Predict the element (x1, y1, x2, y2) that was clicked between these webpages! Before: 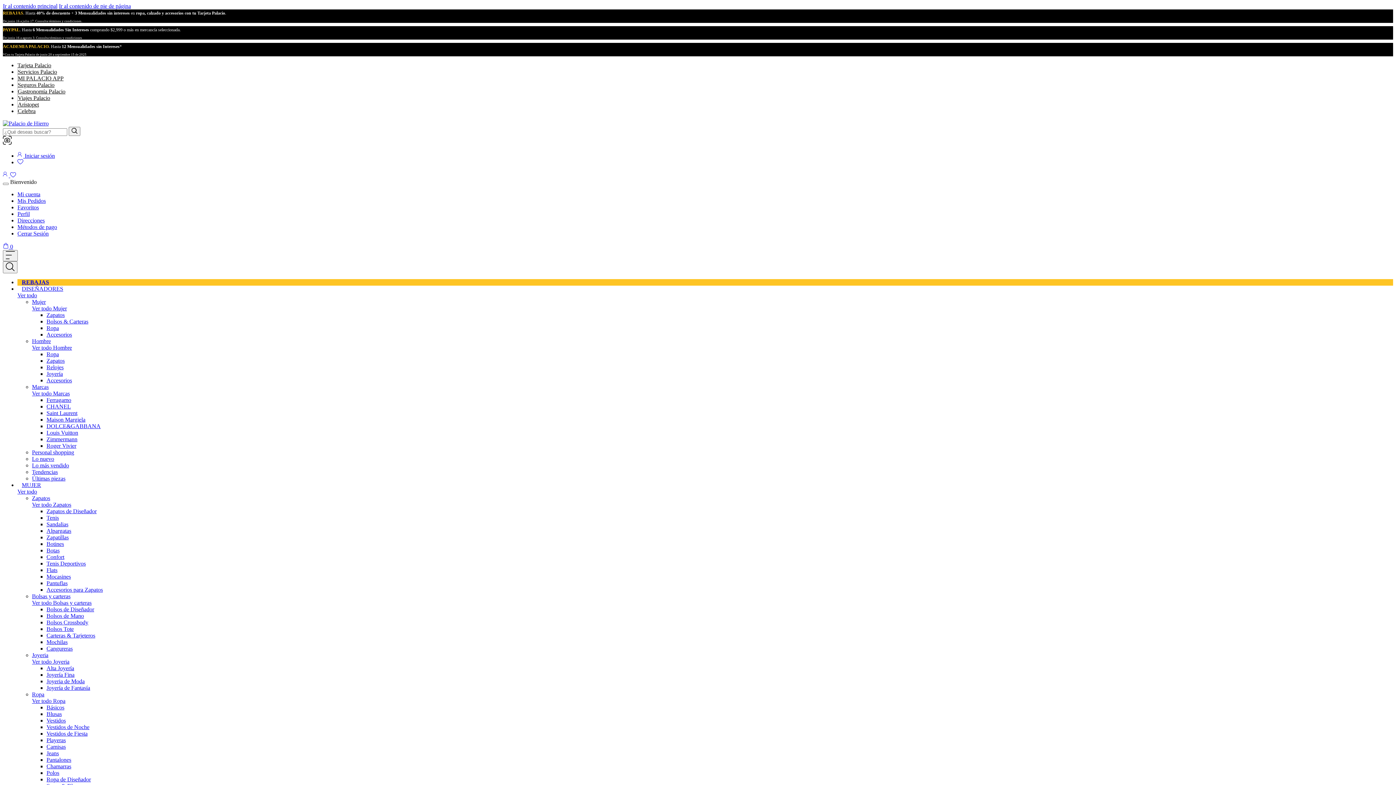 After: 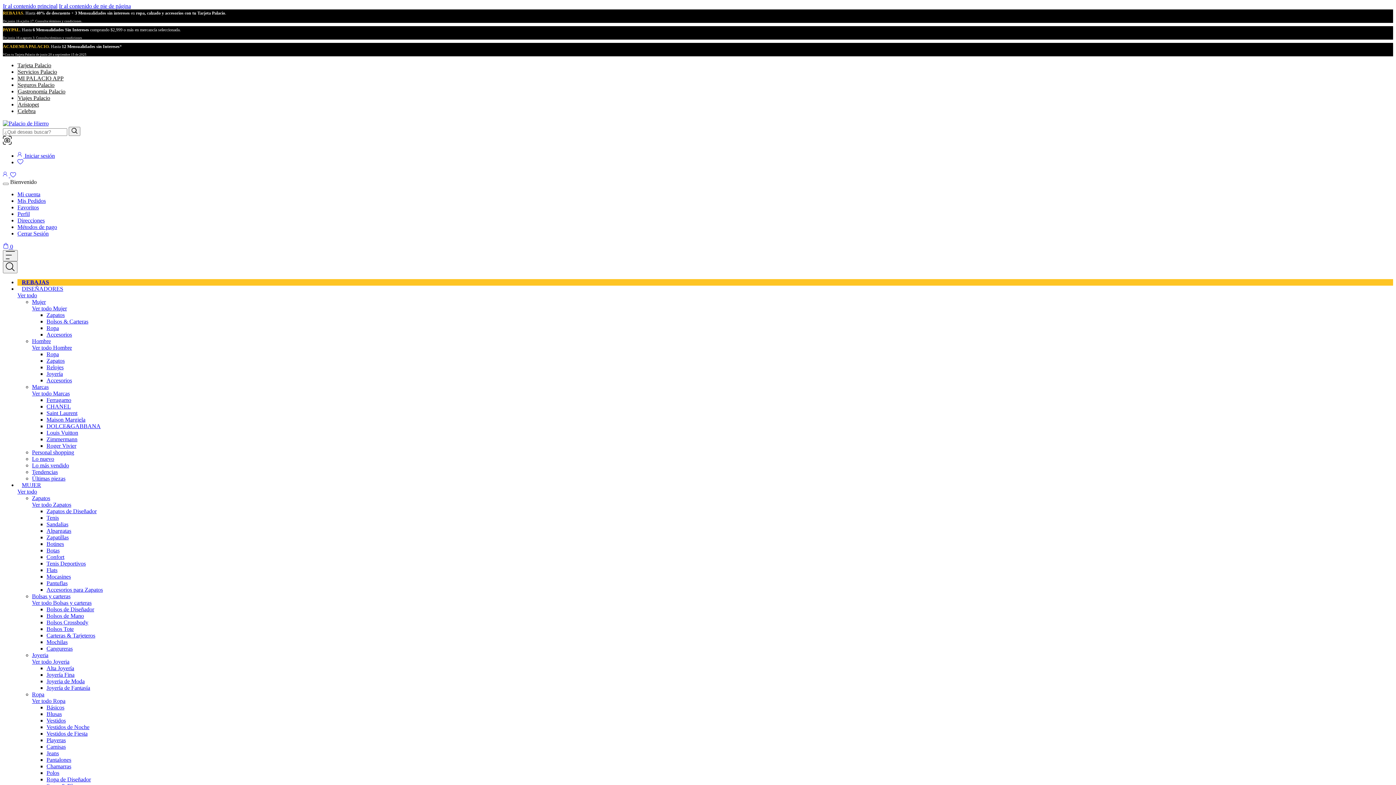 Action: label: Joyeria bbox: (32, 652, 48, 658)